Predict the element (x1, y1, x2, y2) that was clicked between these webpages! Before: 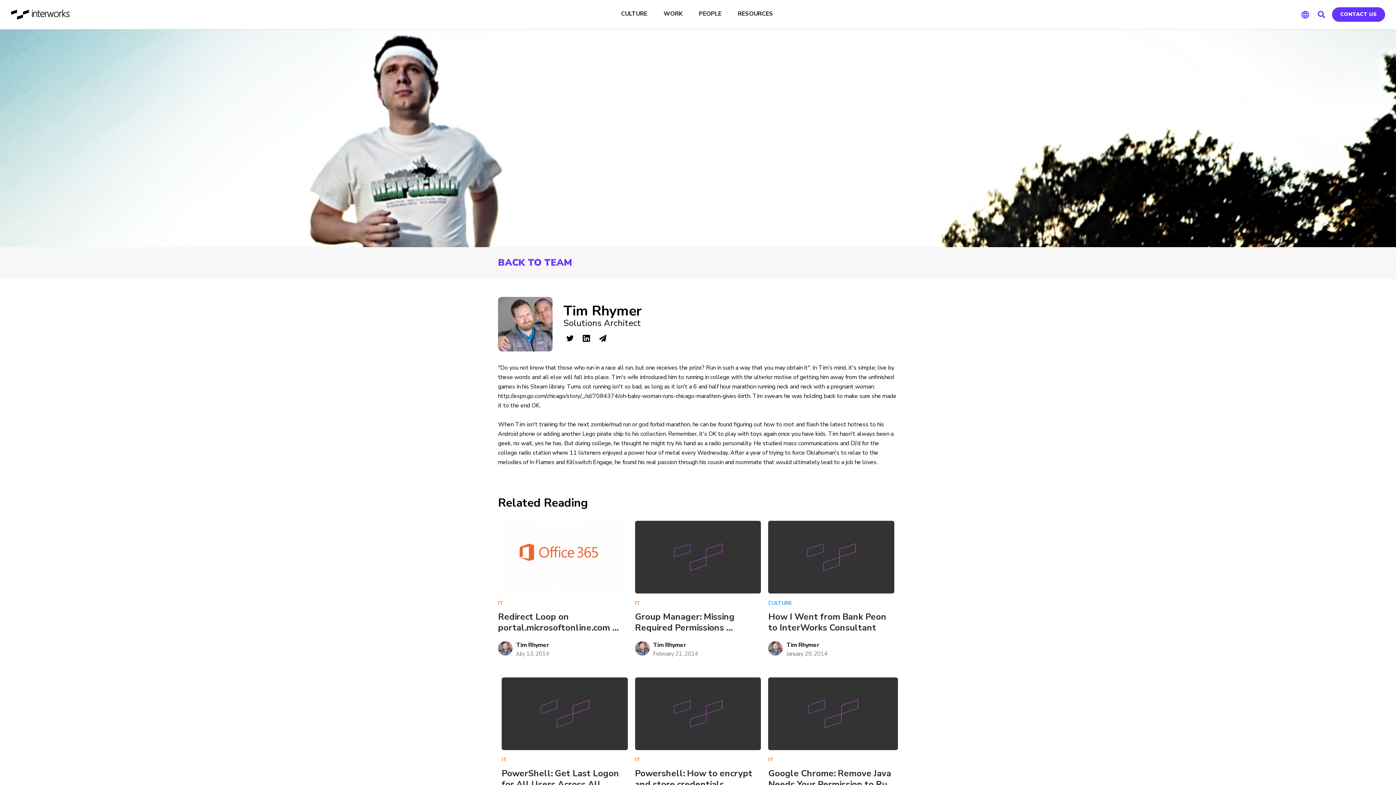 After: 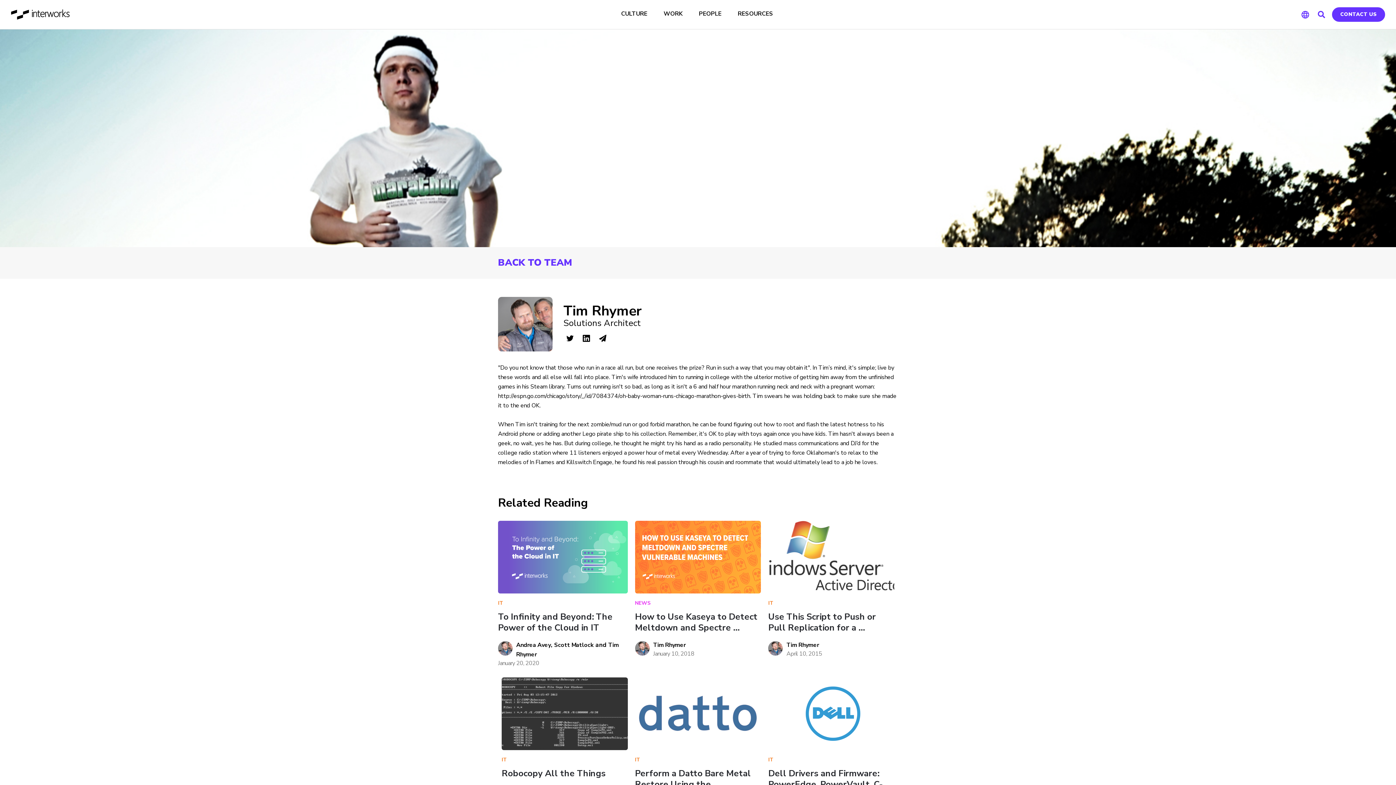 Action: bbox: (498, 640, 512, 655)